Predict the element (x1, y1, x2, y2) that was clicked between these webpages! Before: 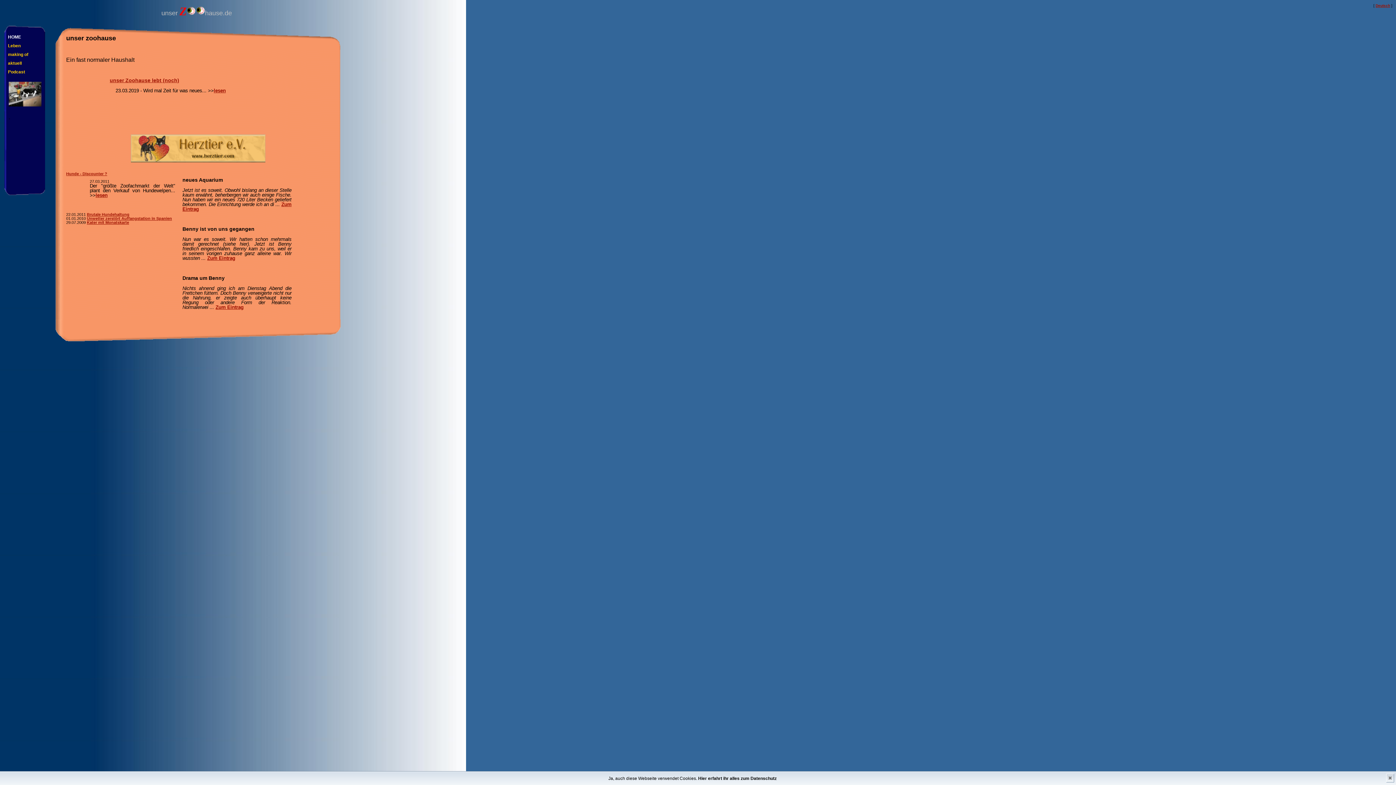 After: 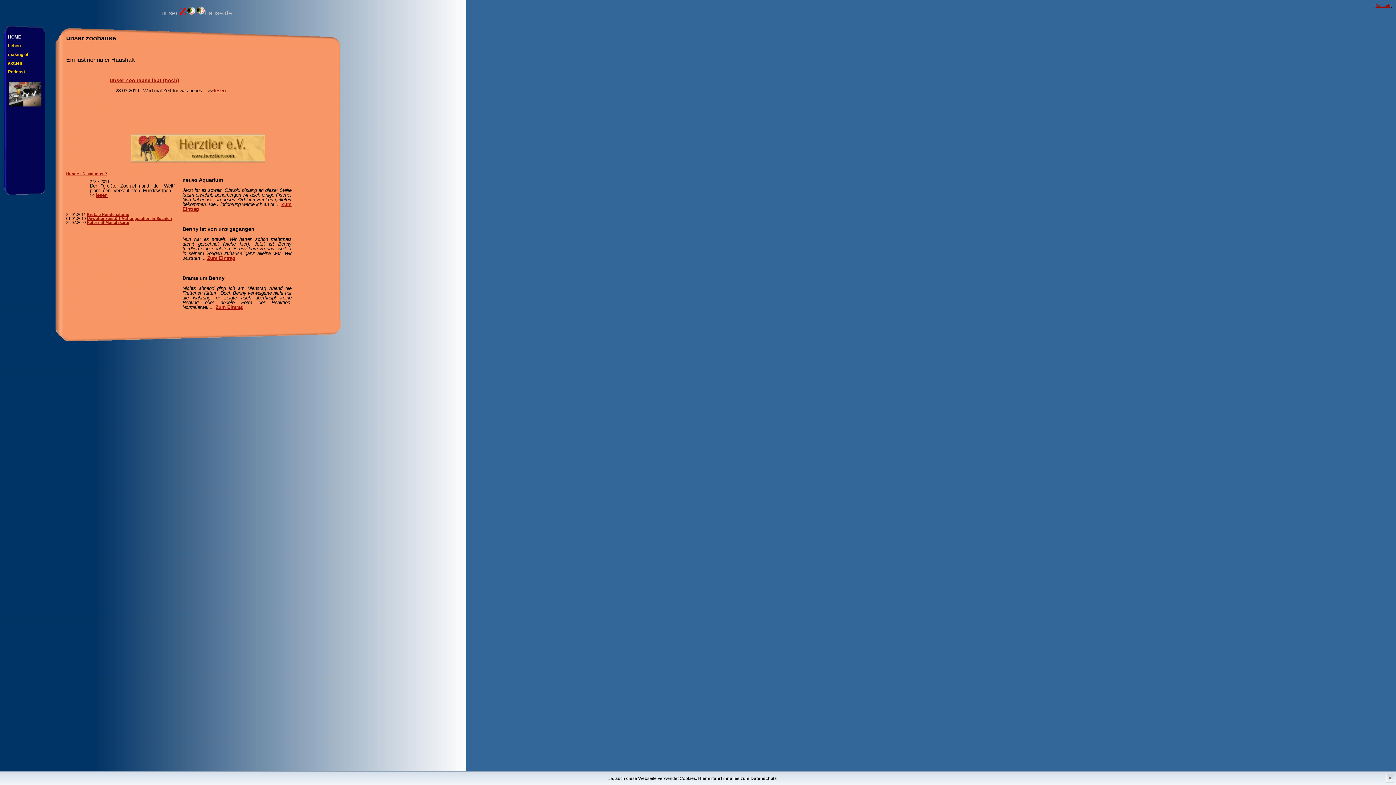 Action: bbox: (128, 158, 267, 163)